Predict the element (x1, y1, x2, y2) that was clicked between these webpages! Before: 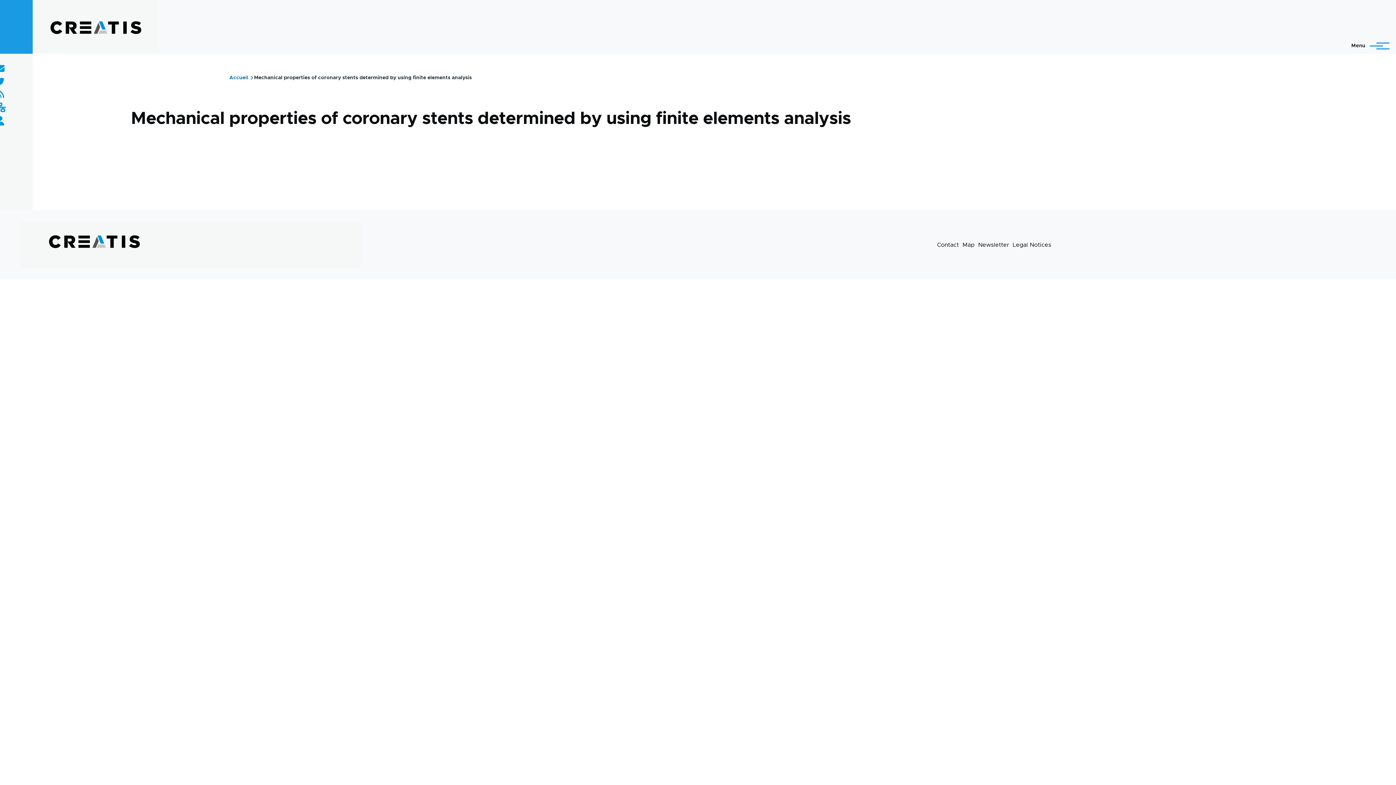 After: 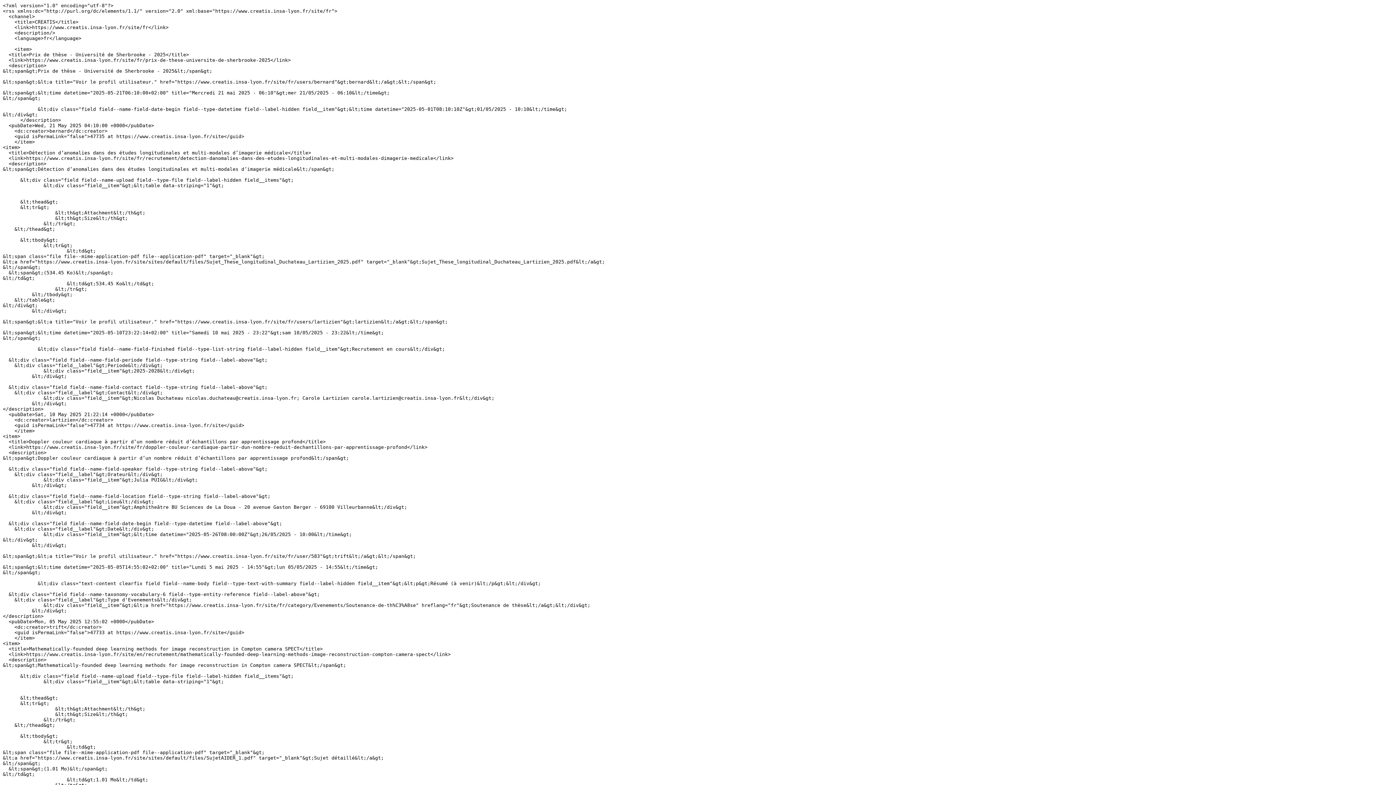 Action: bbox: (-4, 90, 4, 99)